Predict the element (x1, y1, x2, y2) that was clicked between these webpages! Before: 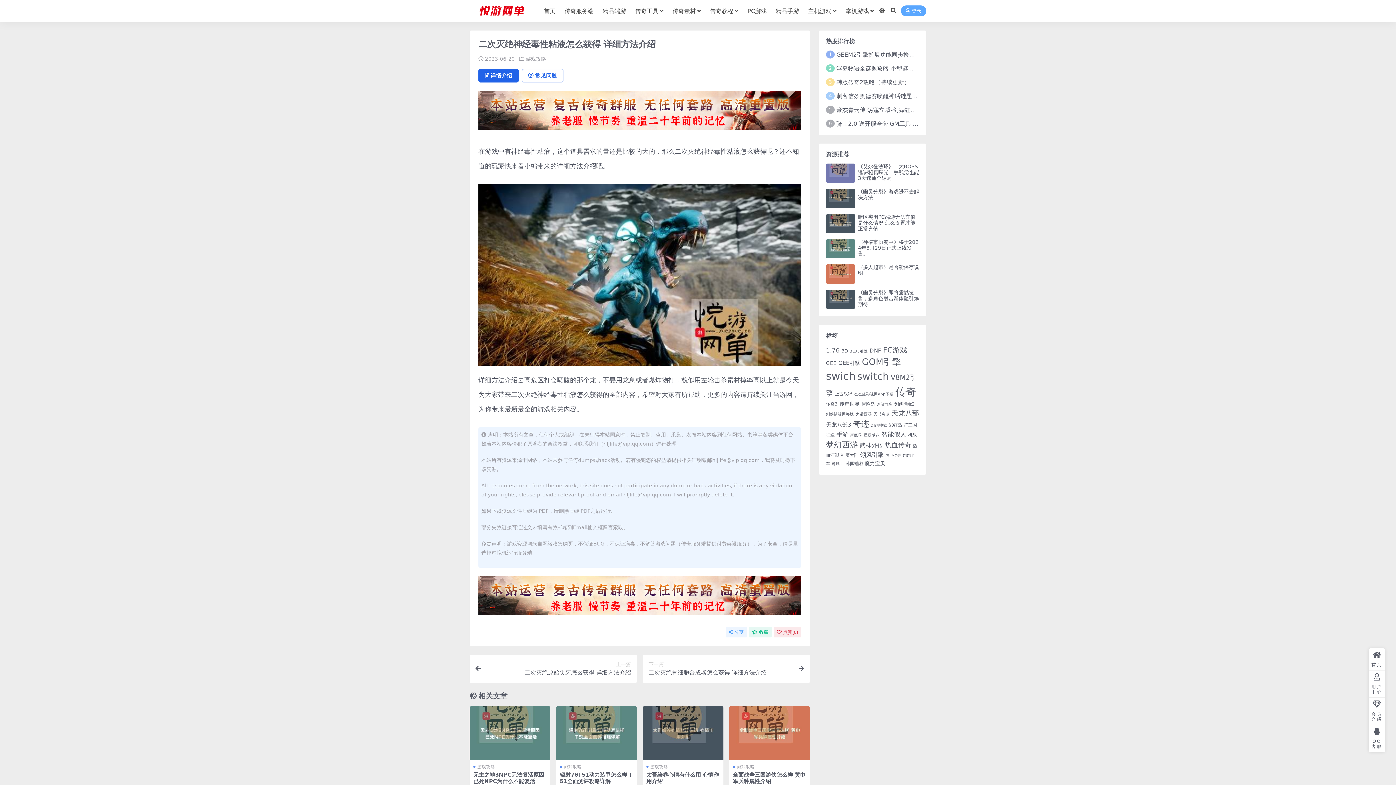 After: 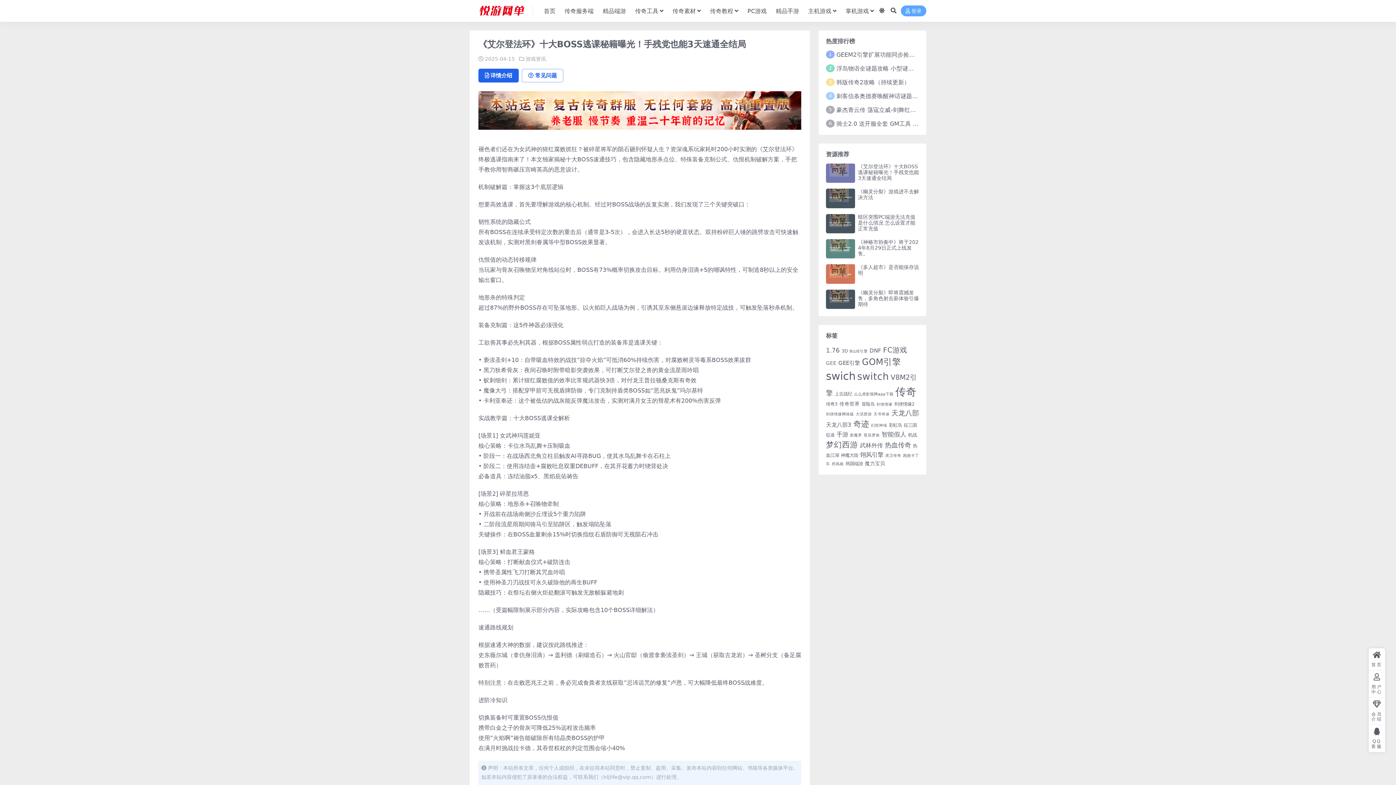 Action: bbox: (826, 163, 855, 183)